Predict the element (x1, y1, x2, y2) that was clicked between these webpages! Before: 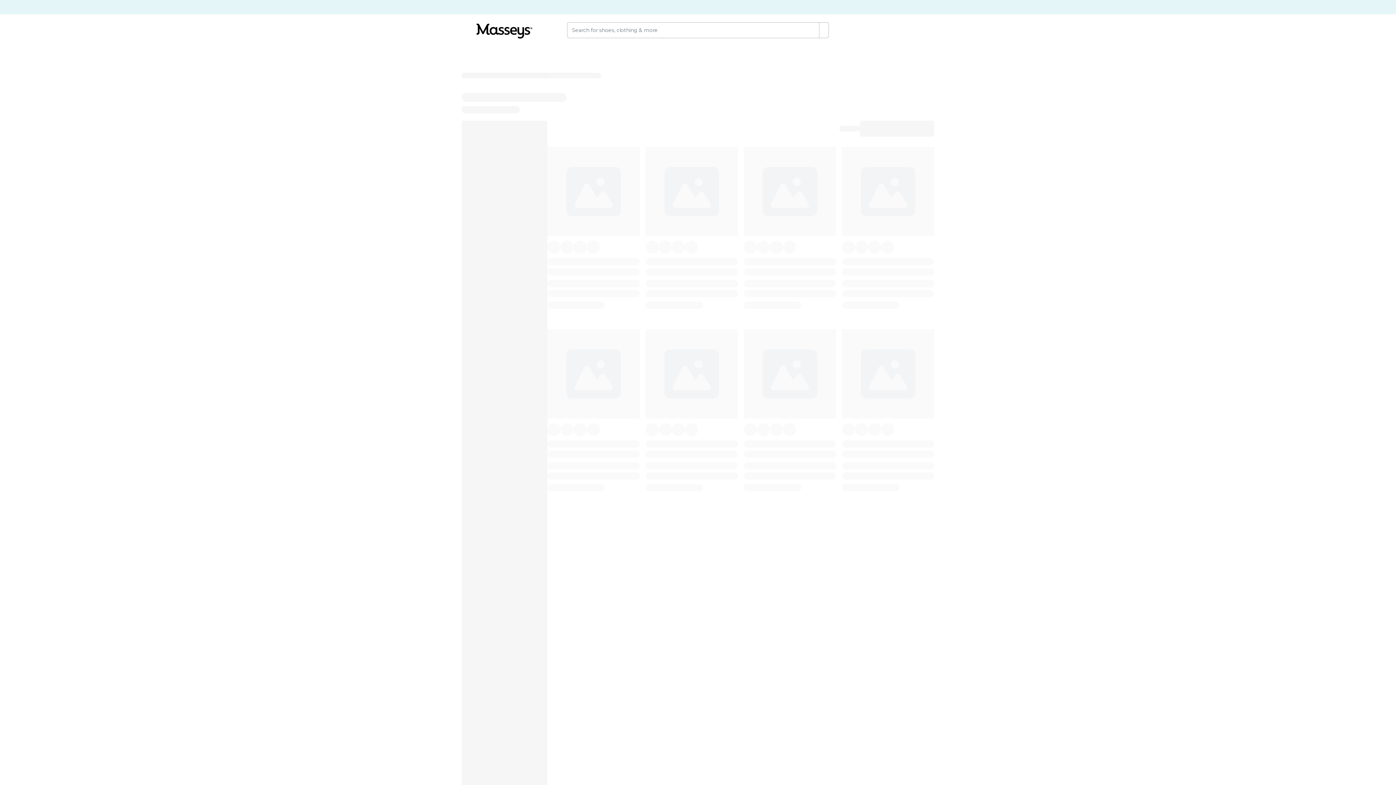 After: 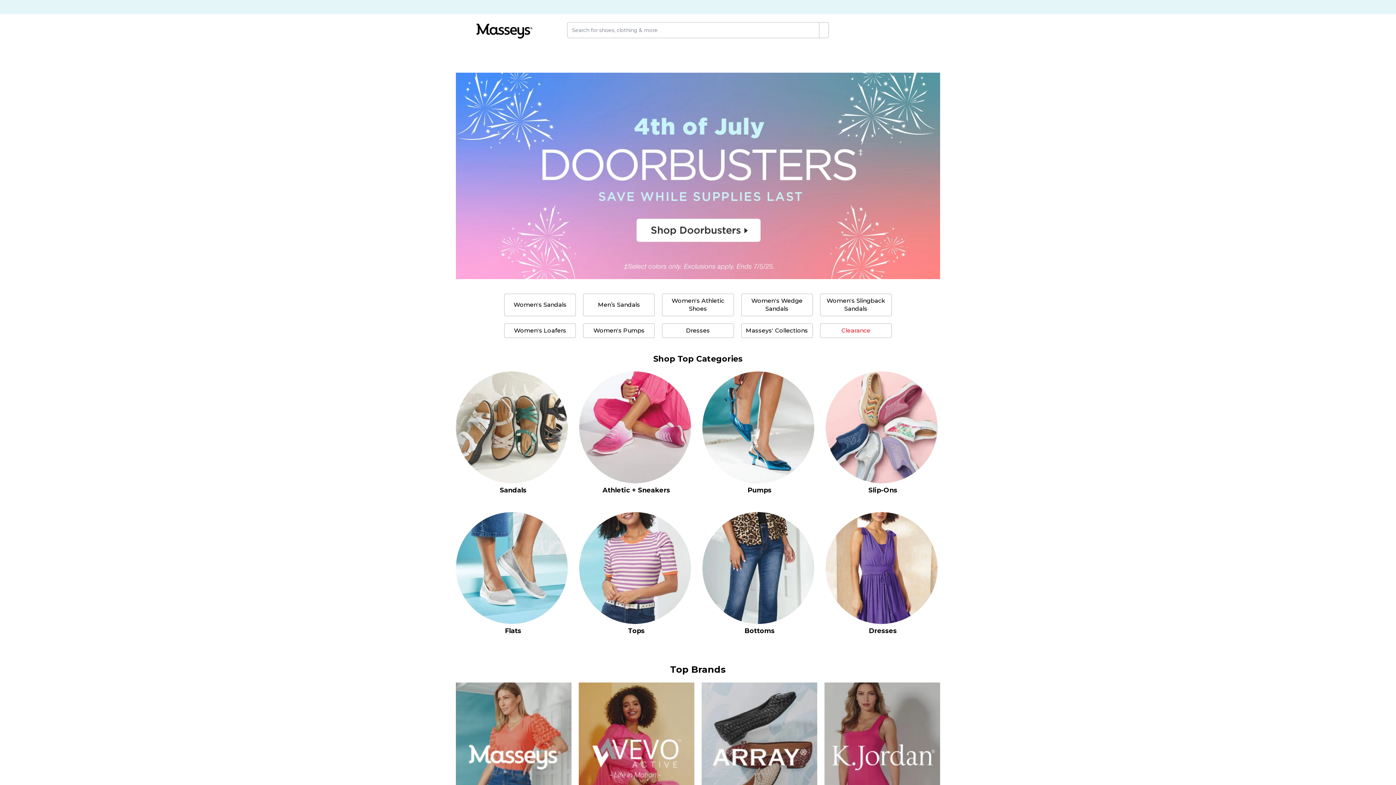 Action: bbox: (456, 23, 552, 38)